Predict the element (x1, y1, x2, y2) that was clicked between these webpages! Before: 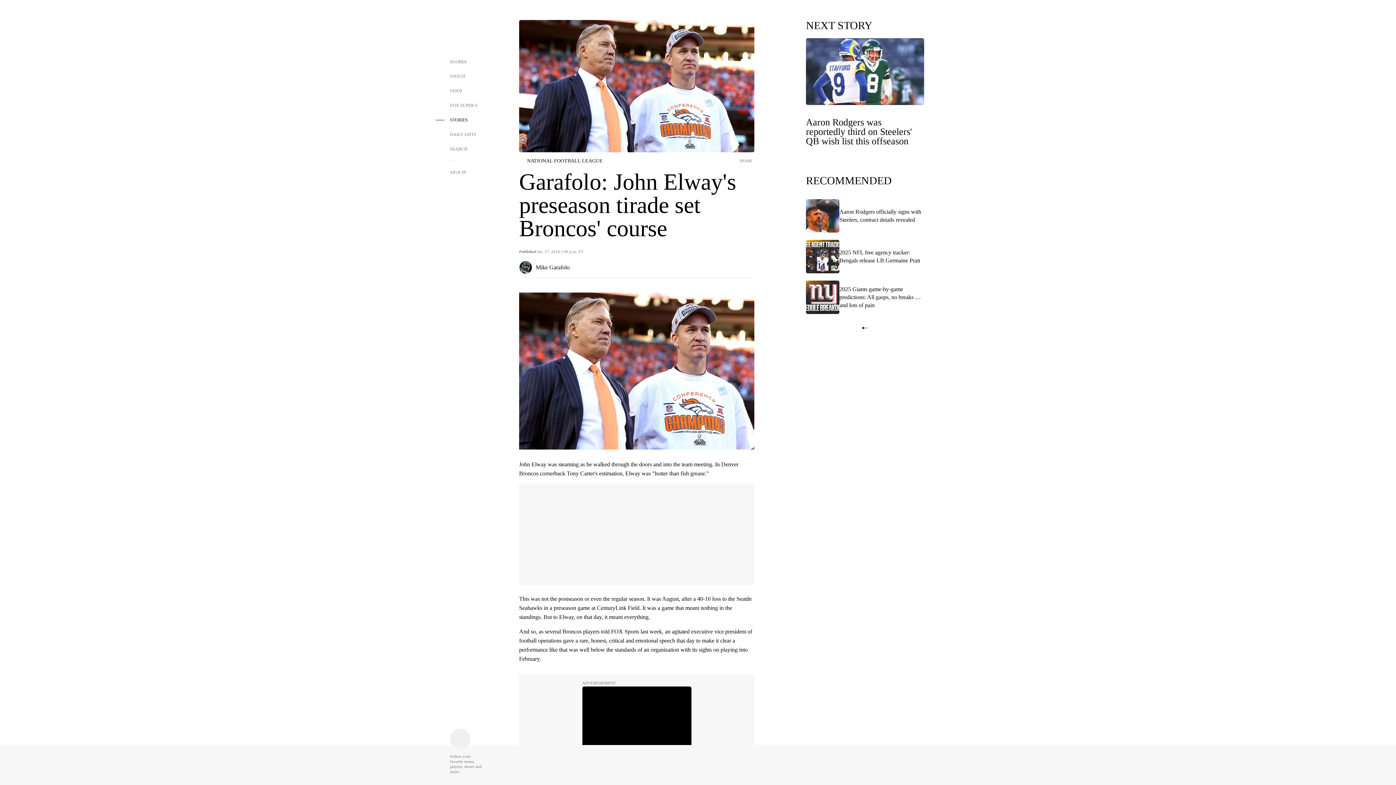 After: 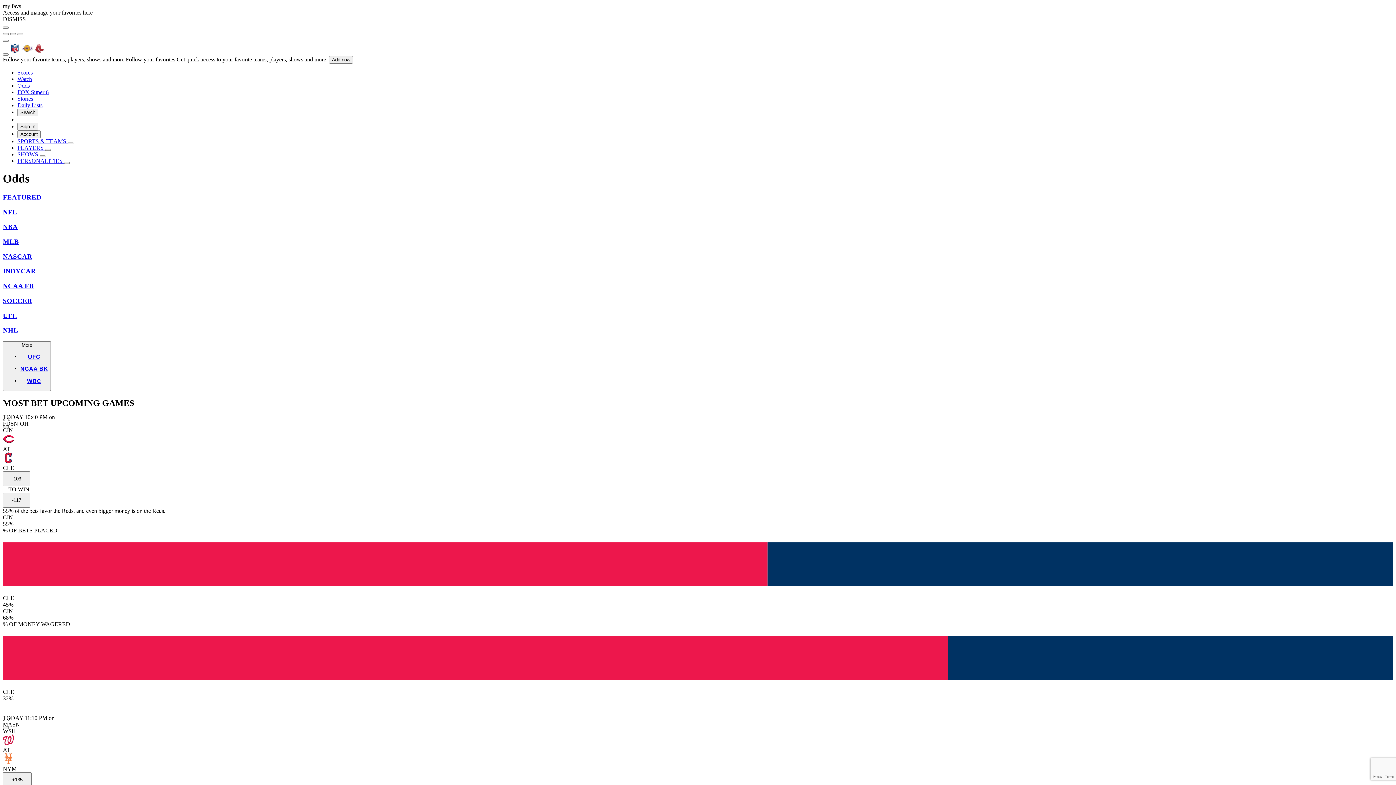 Action: bbox: (435, 83, 482, 98) label: ODDS